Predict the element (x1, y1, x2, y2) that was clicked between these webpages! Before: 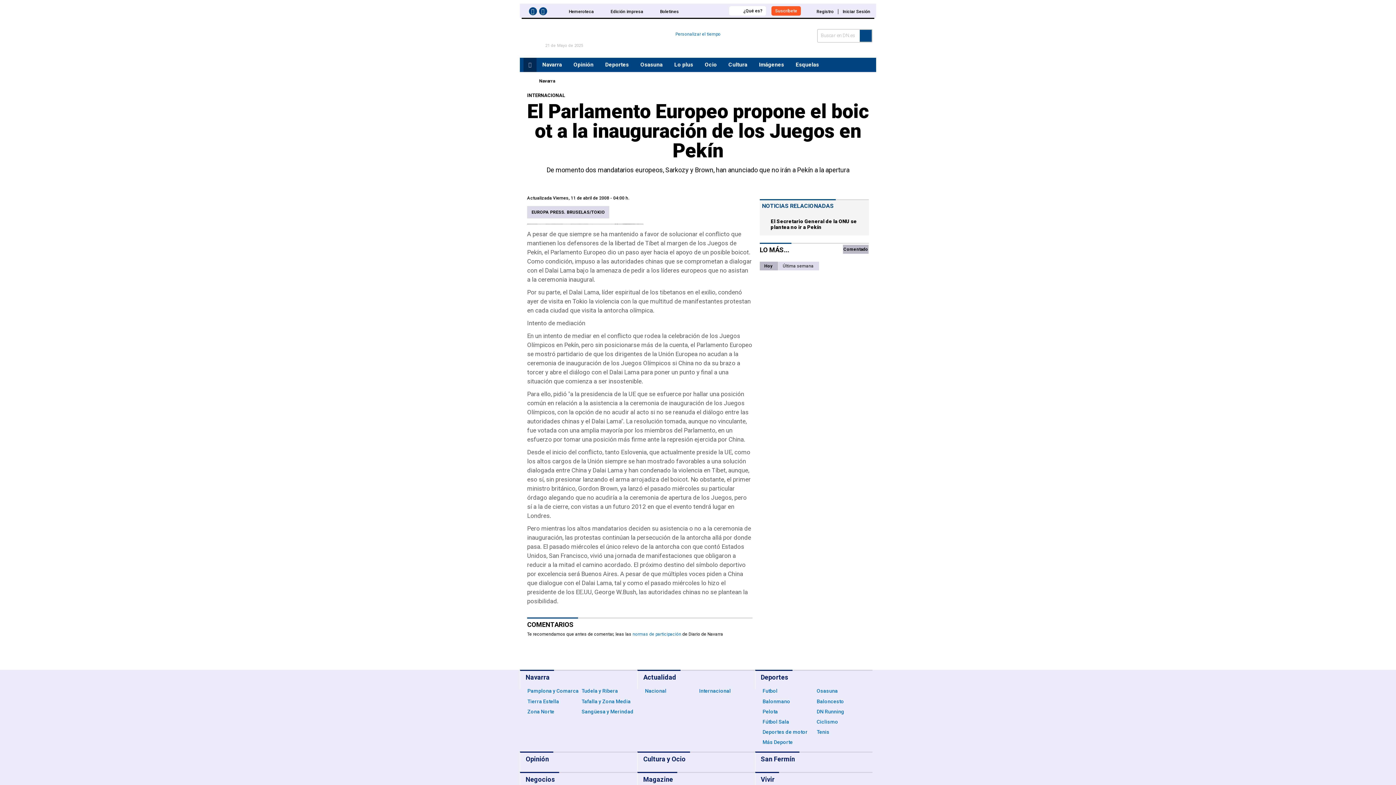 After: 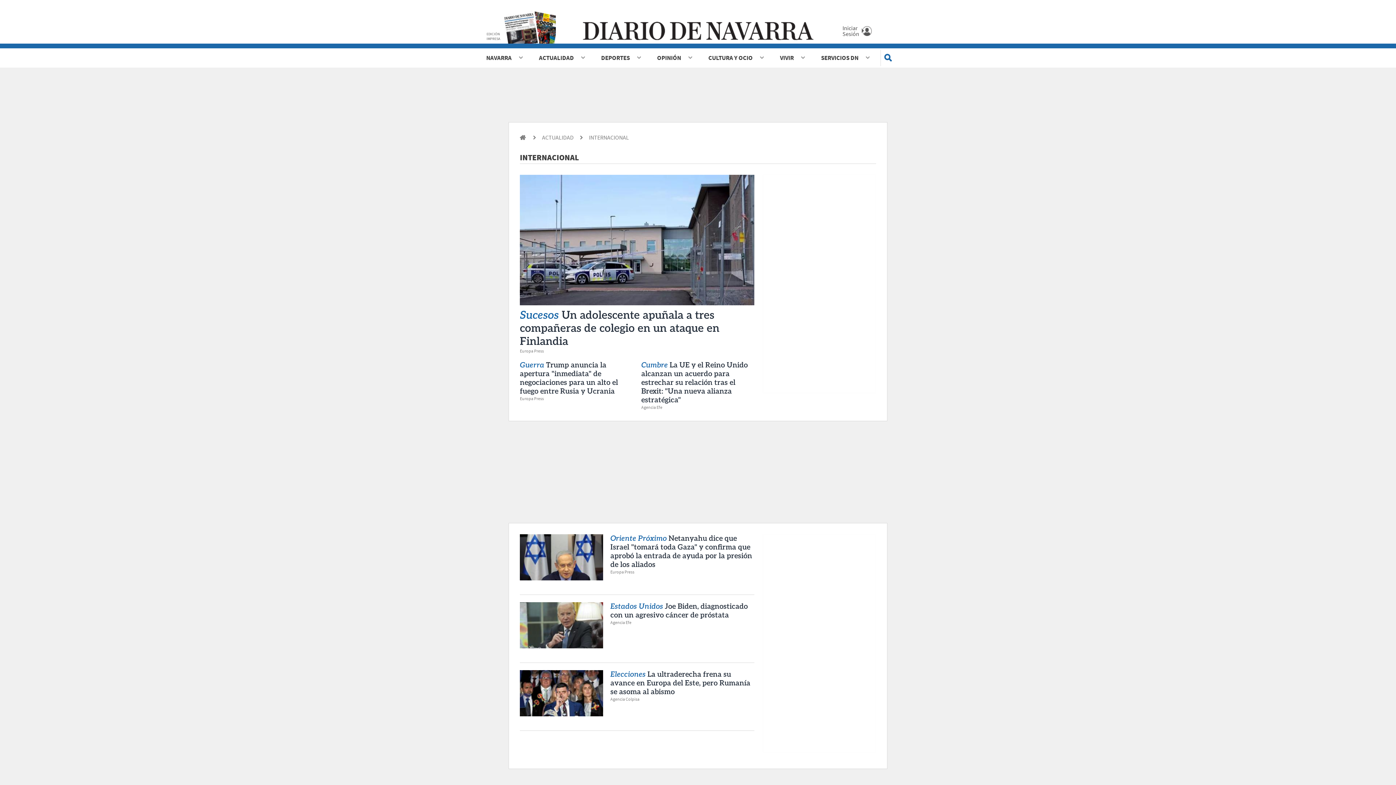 Action: bbox: (699, 688, 730, 694) label: Internacional